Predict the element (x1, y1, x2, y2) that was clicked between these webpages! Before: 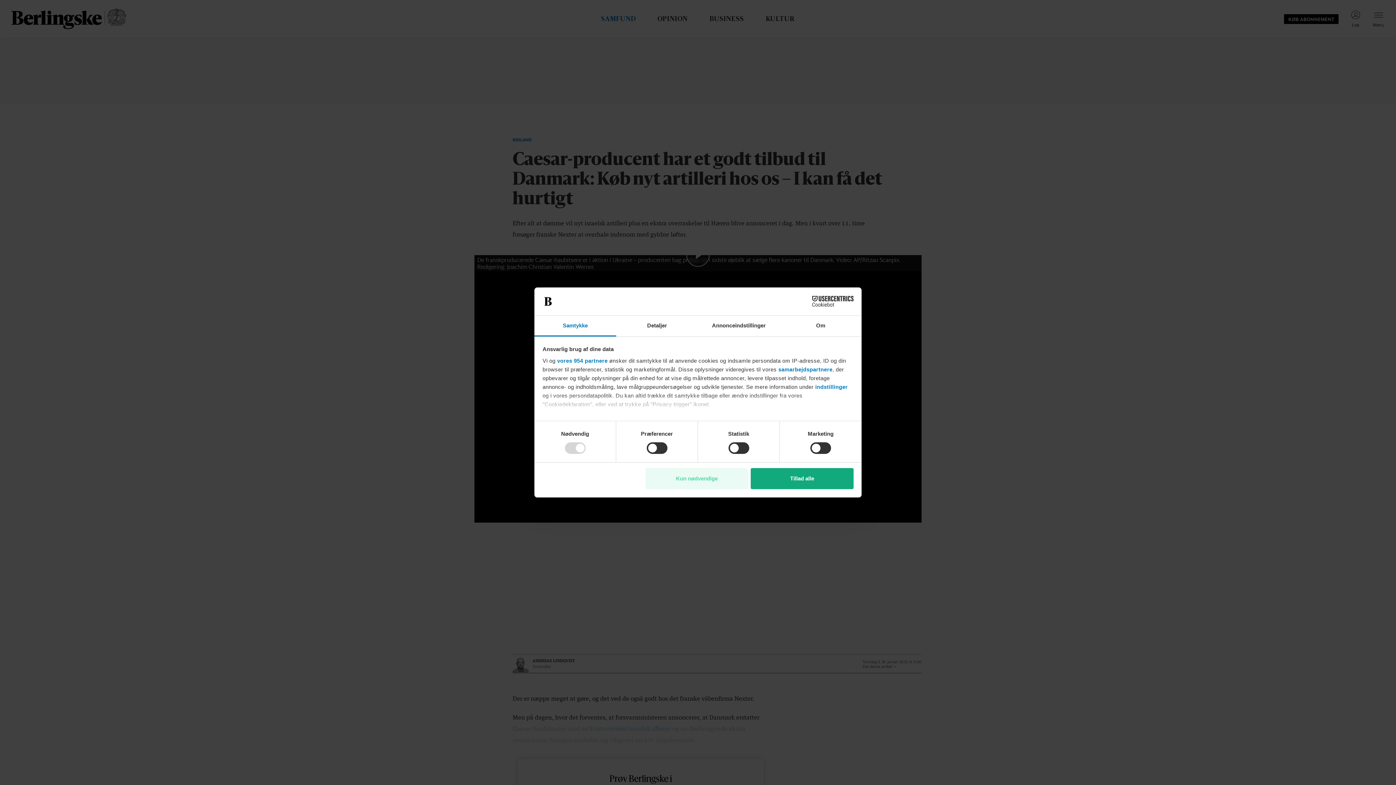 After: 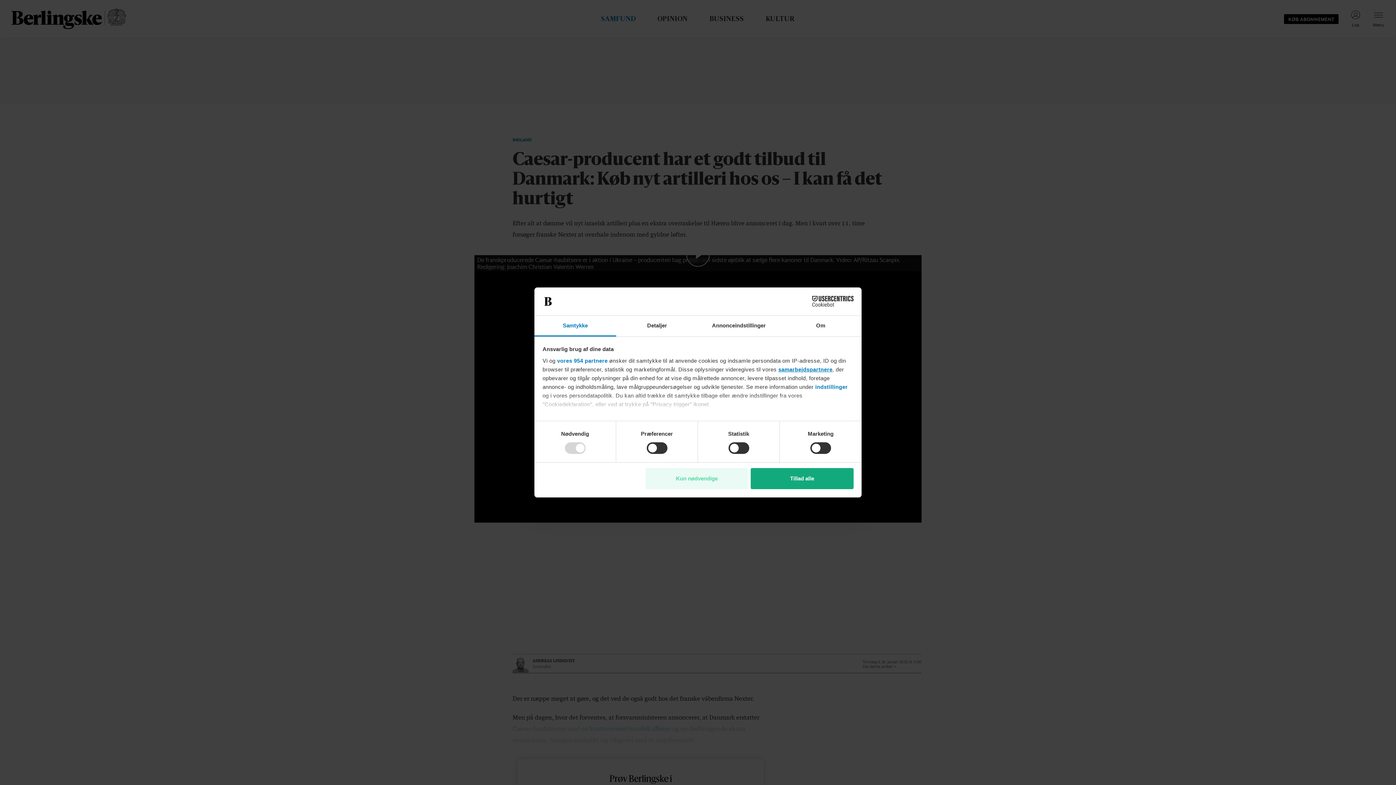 Action: bbox: (778, 366, 832, 372) label: samarbejdspartnere